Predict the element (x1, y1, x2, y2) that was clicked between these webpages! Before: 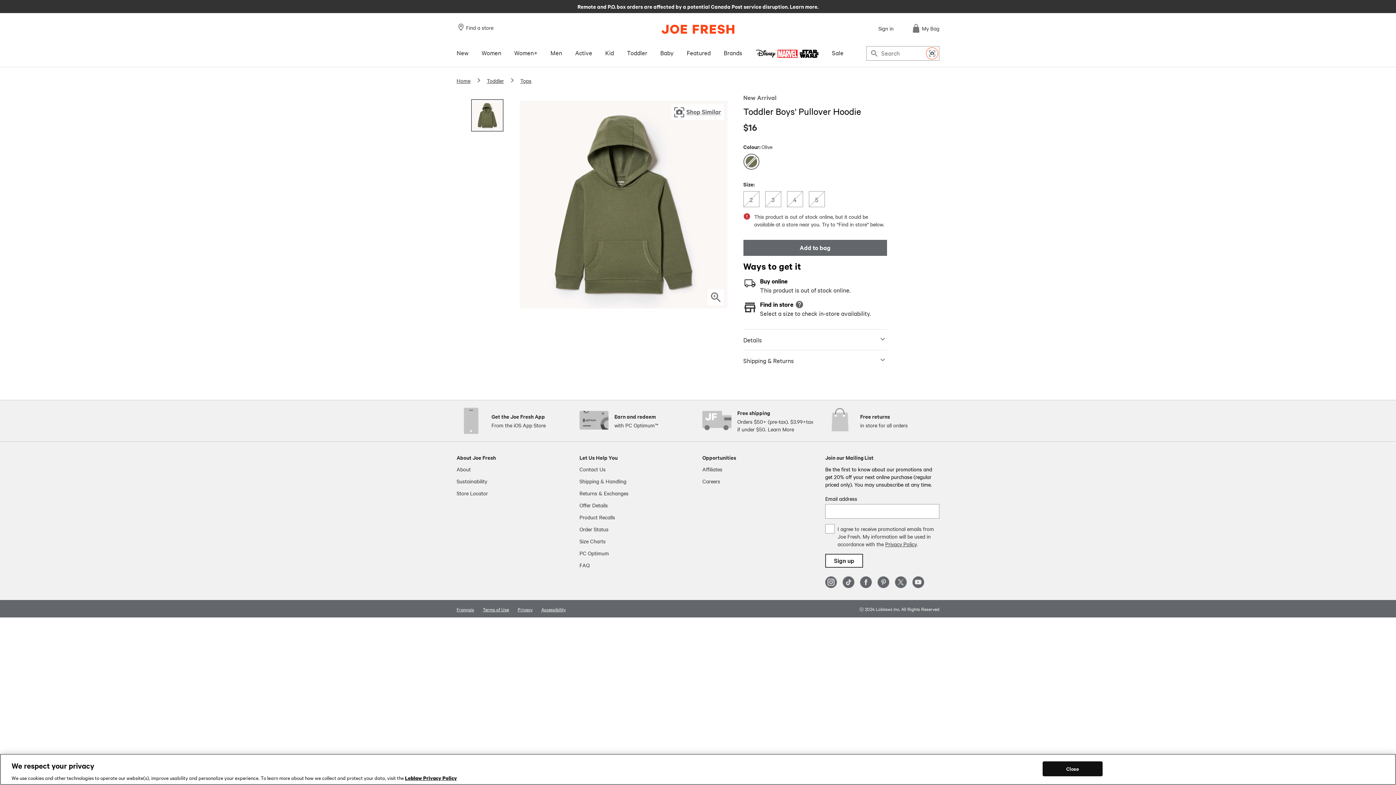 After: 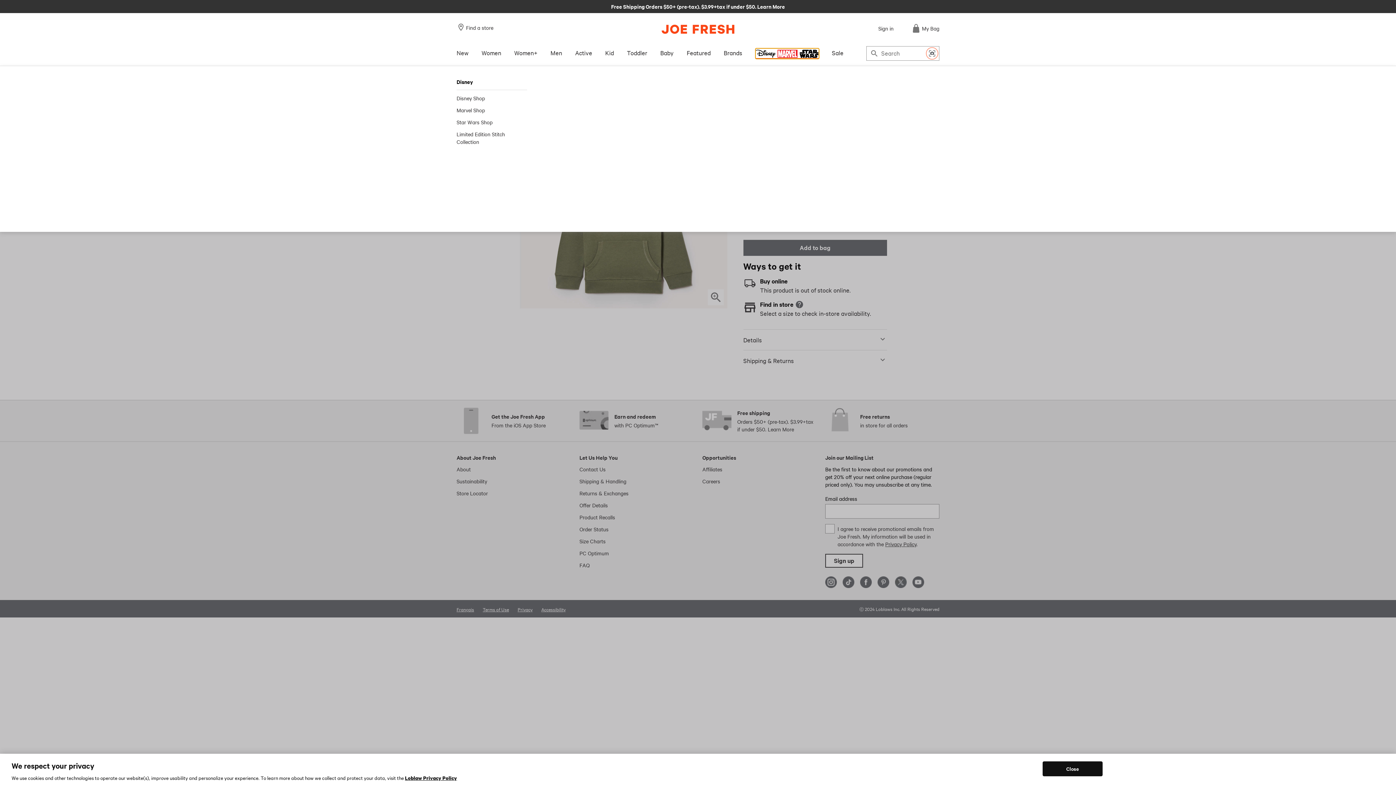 Action: bbox: (755, 48, 819, 58)